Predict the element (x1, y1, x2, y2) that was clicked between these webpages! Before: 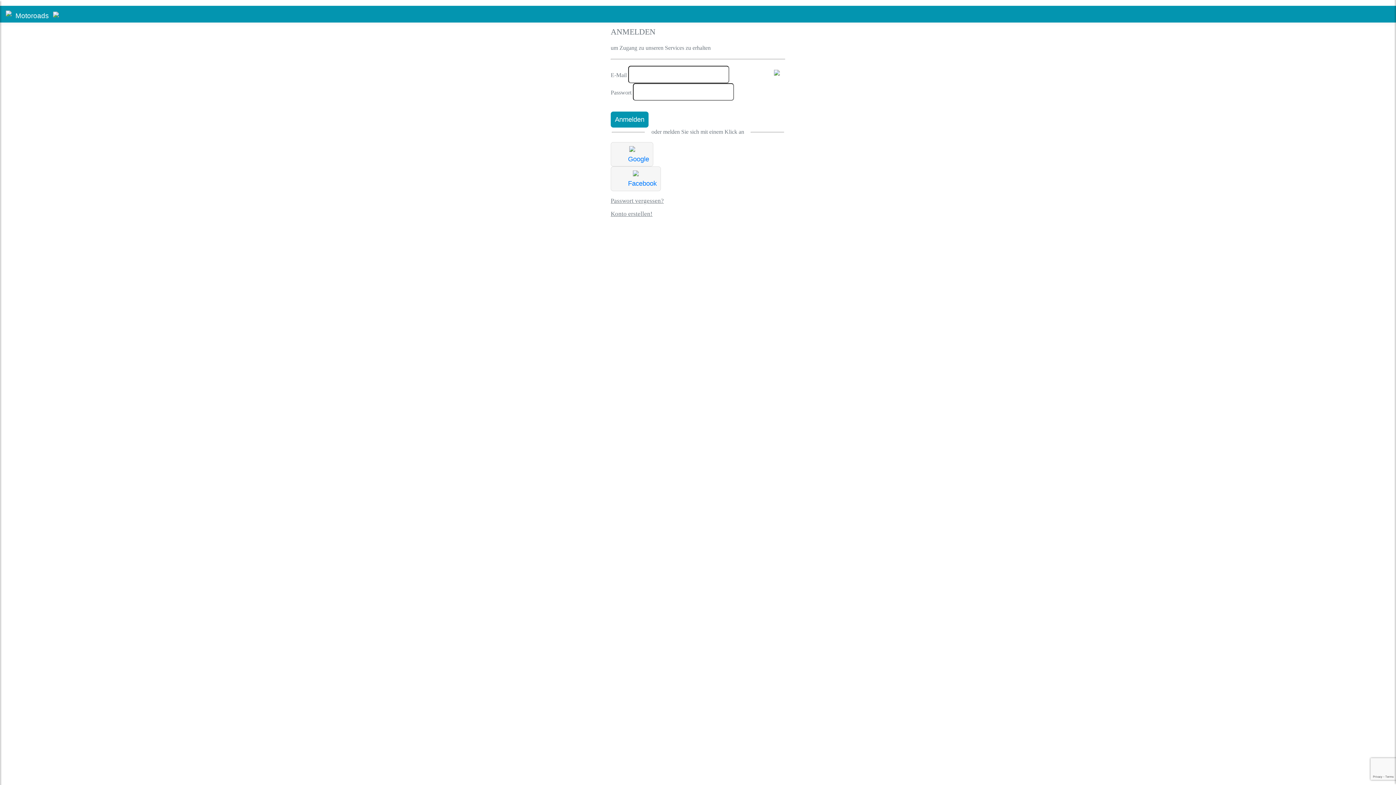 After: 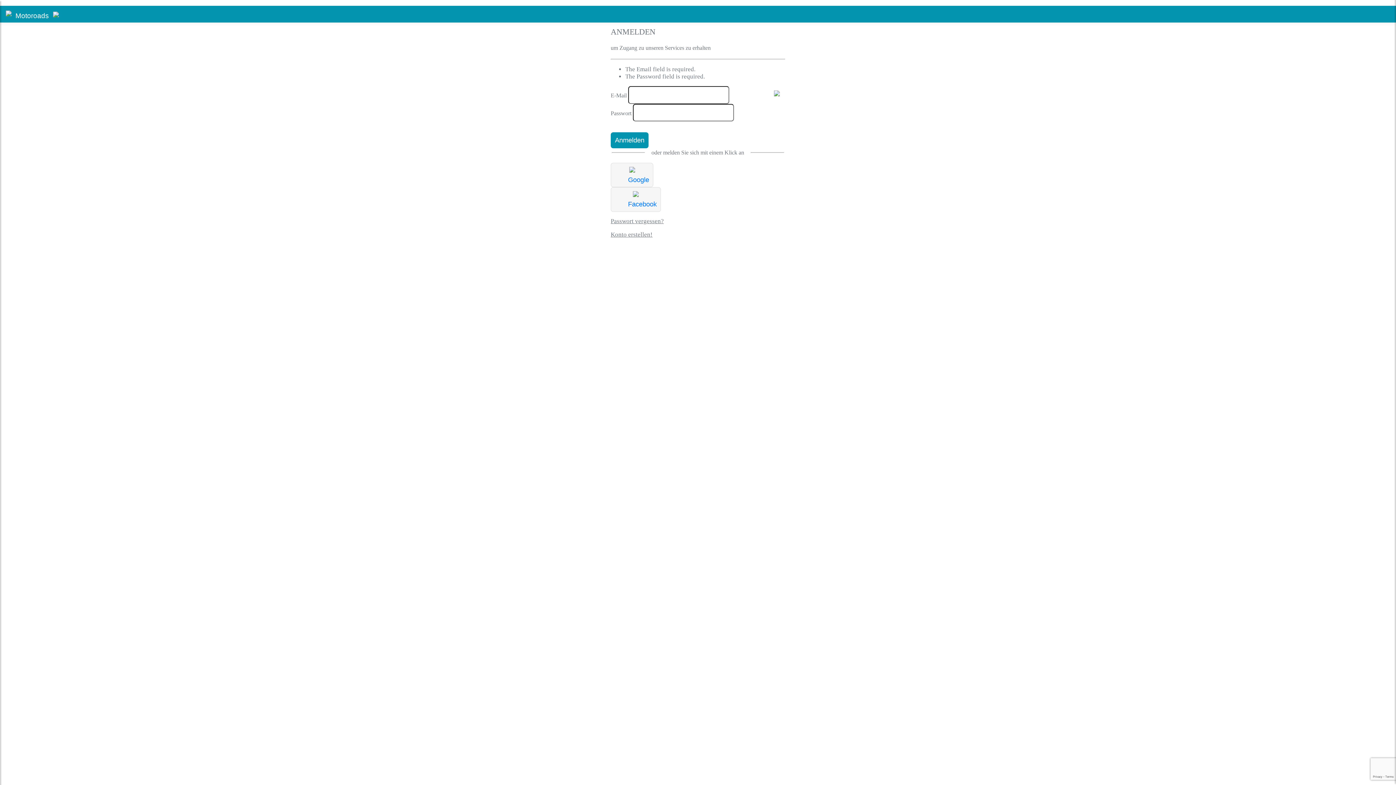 Action: bbox: (610, 111, 648, 127) label: Anmelden